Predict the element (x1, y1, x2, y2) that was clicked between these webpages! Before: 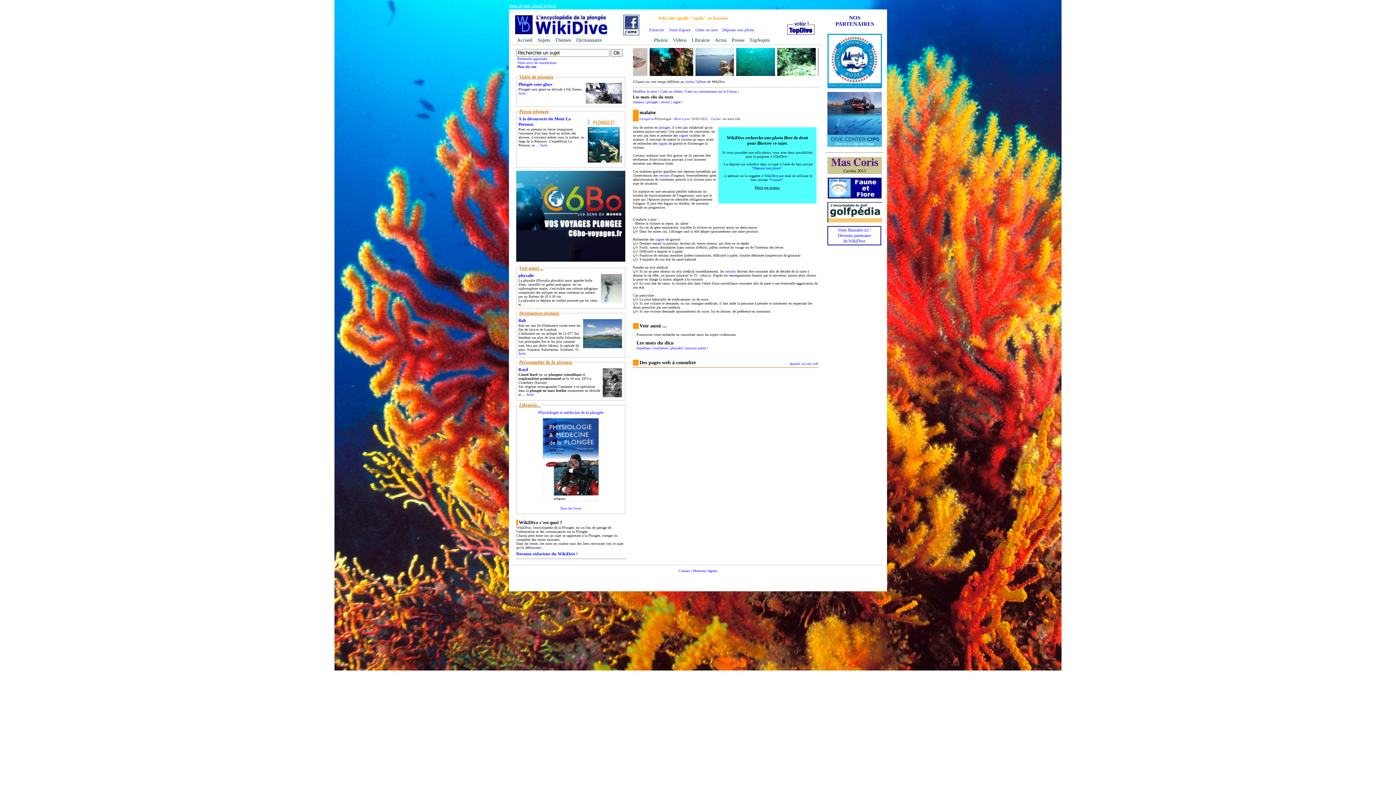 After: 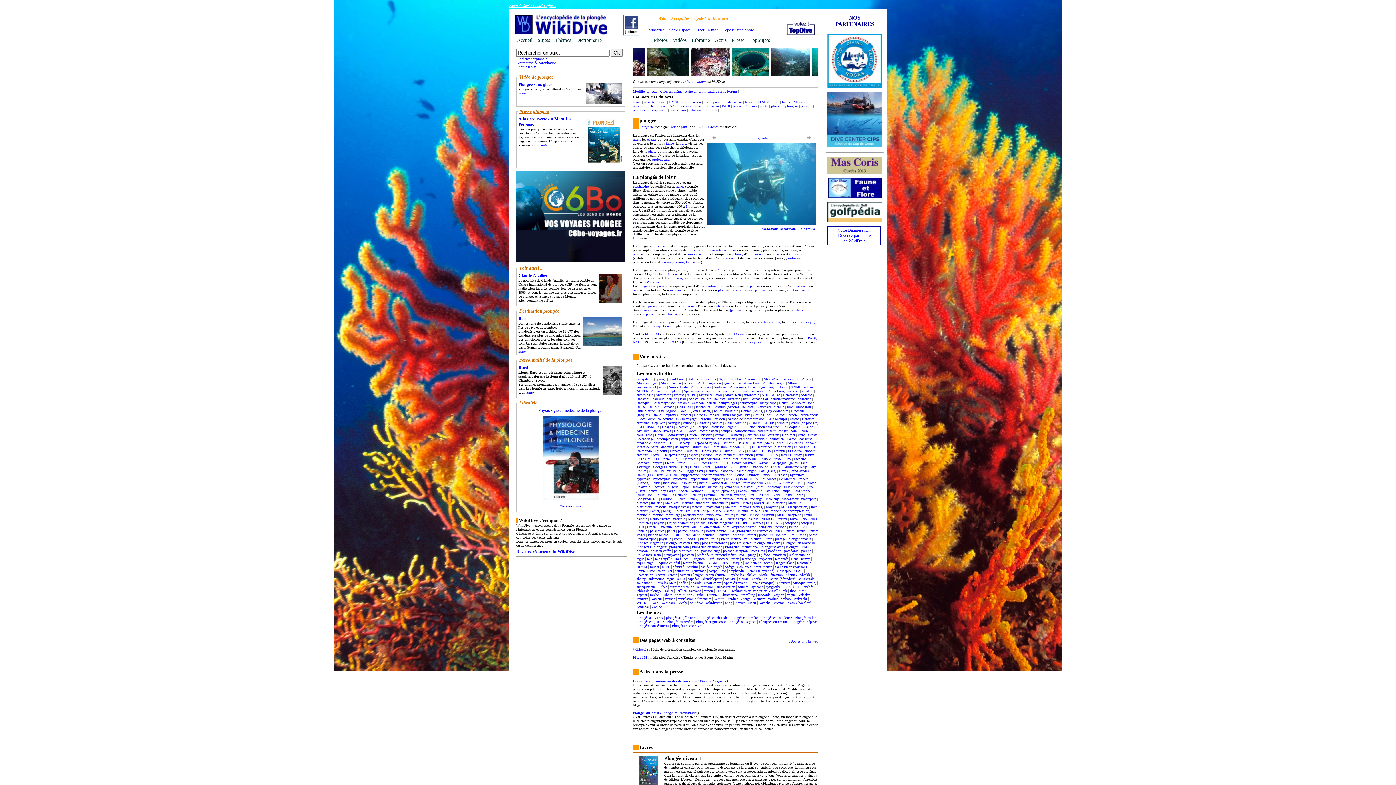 Action: label: plongée bbox: (646, 100, 658, 104)